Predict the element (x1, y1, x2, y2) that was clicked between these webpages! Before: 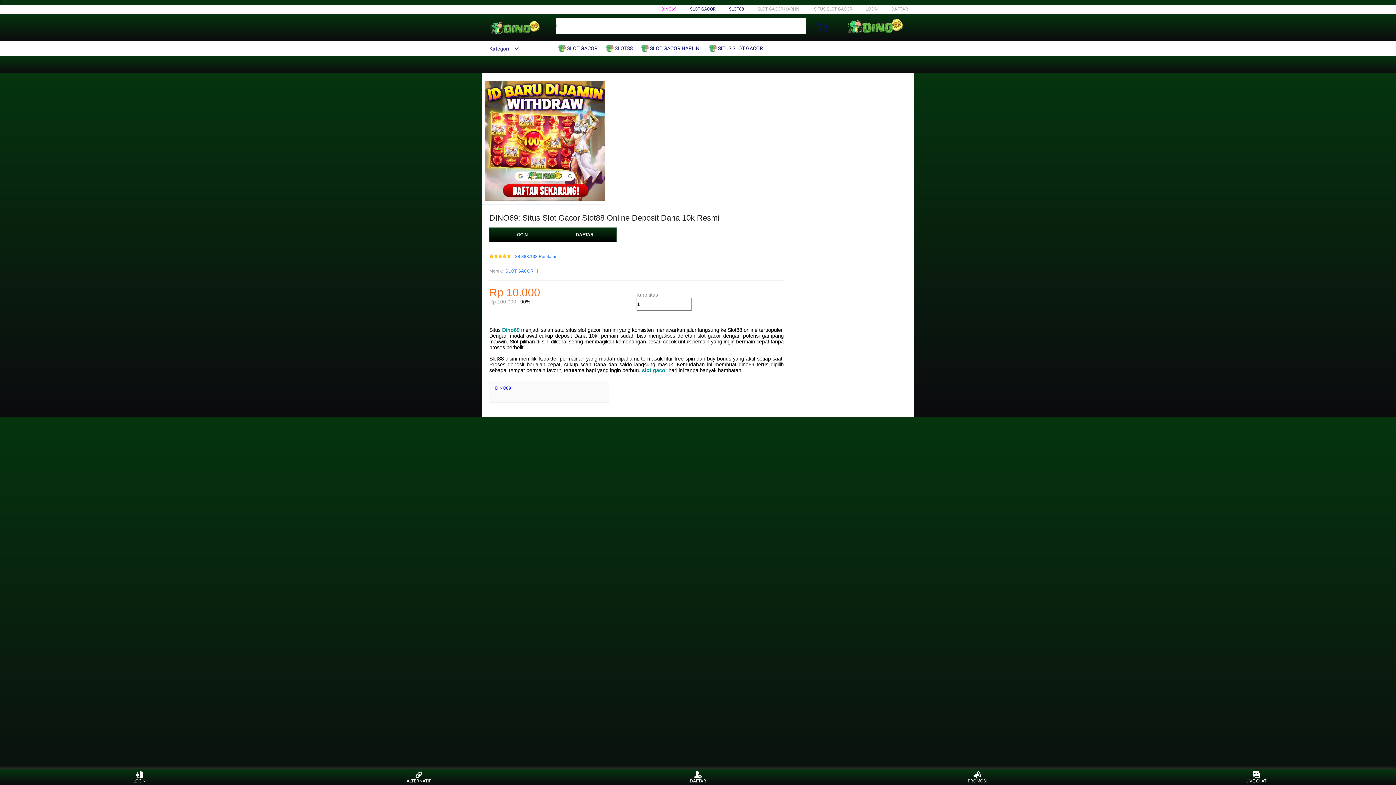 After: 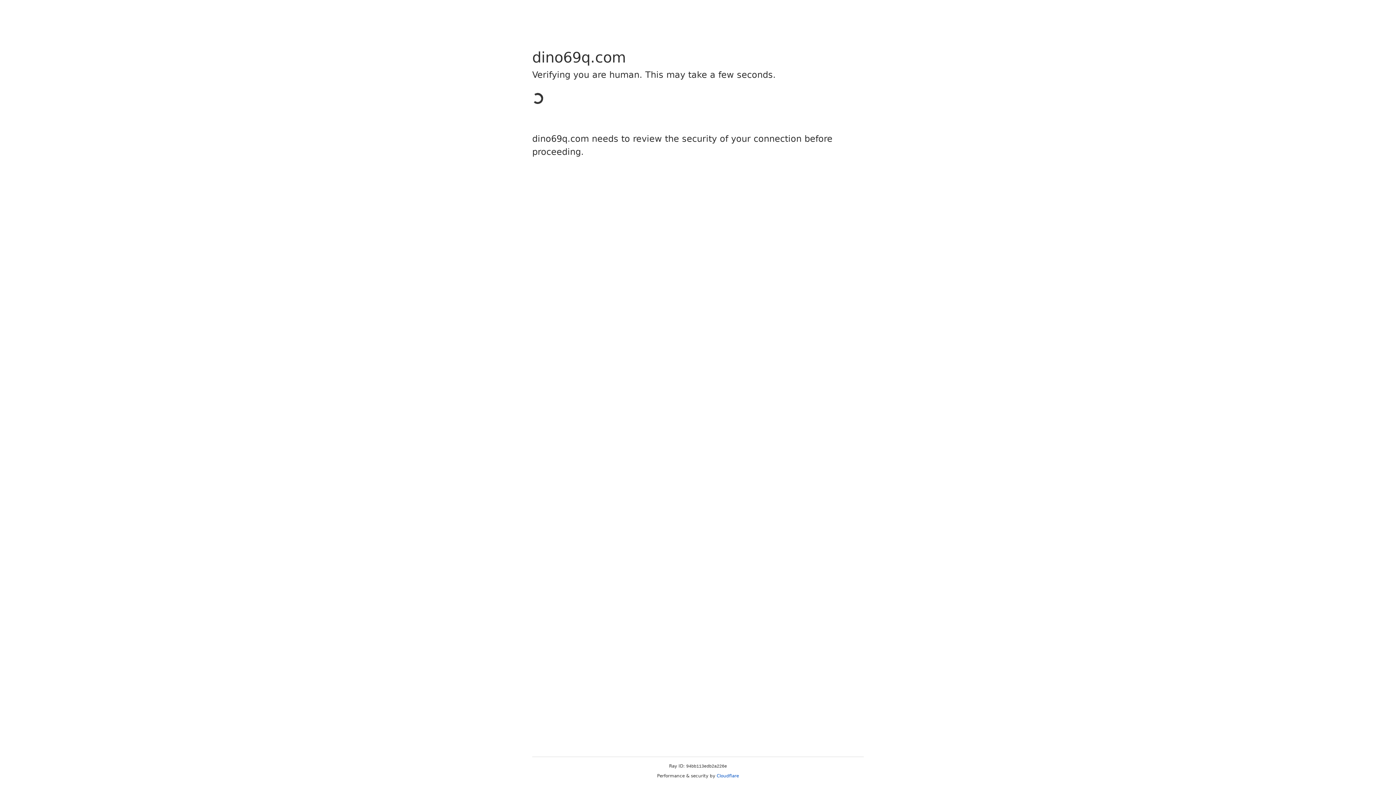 Action: bbox: (865, 6, 878, 11) label: LOGIN